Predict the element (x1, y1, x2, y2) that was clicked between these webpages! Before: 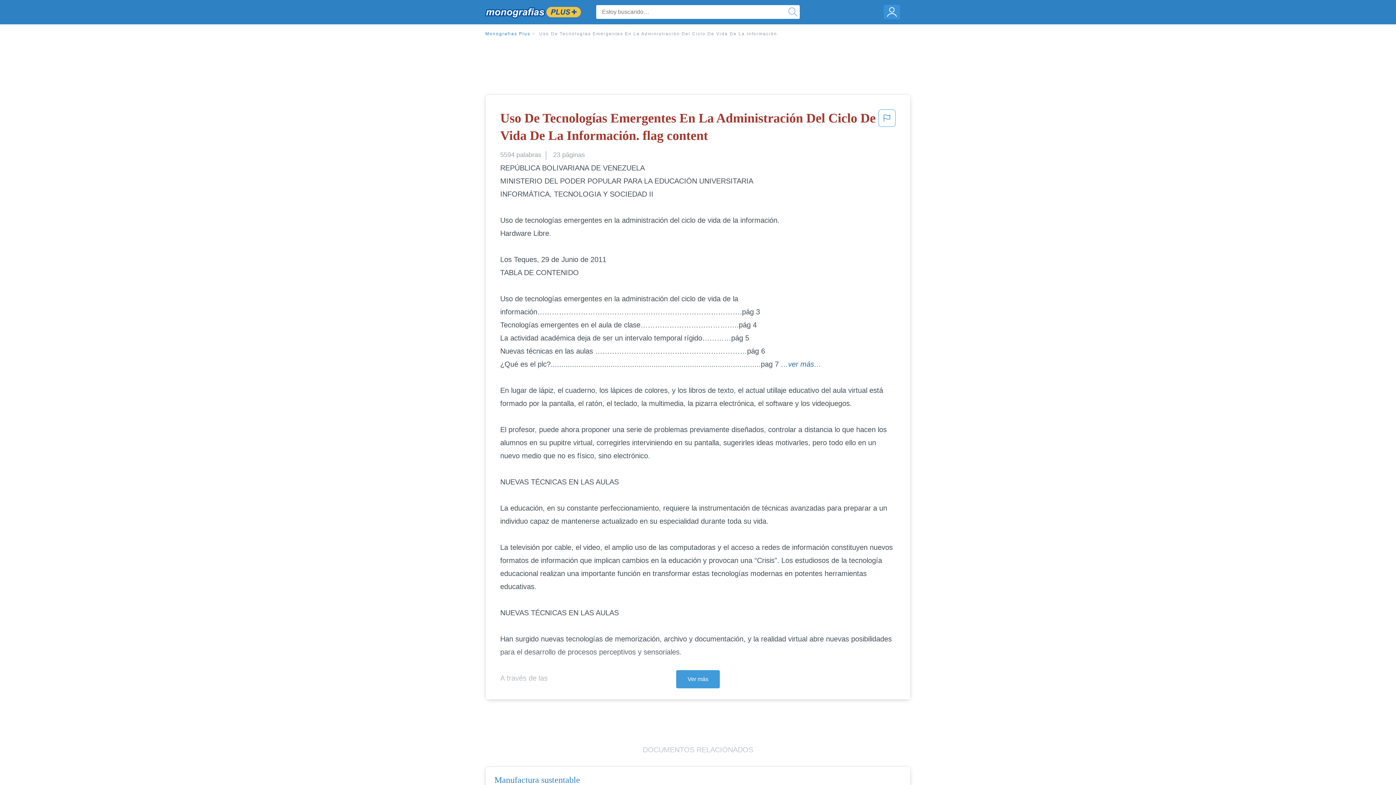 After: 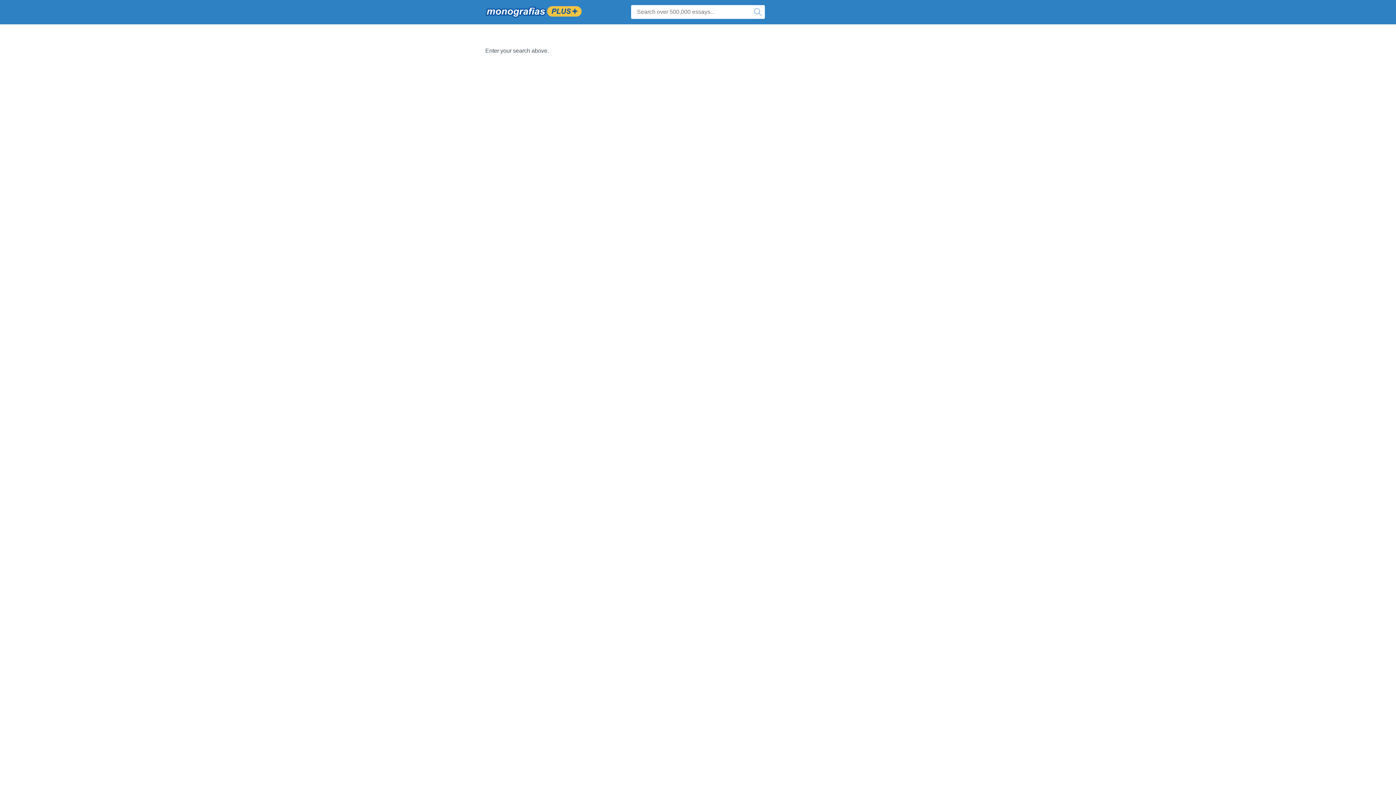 Action: bbox: (785, 4, 800, 19)